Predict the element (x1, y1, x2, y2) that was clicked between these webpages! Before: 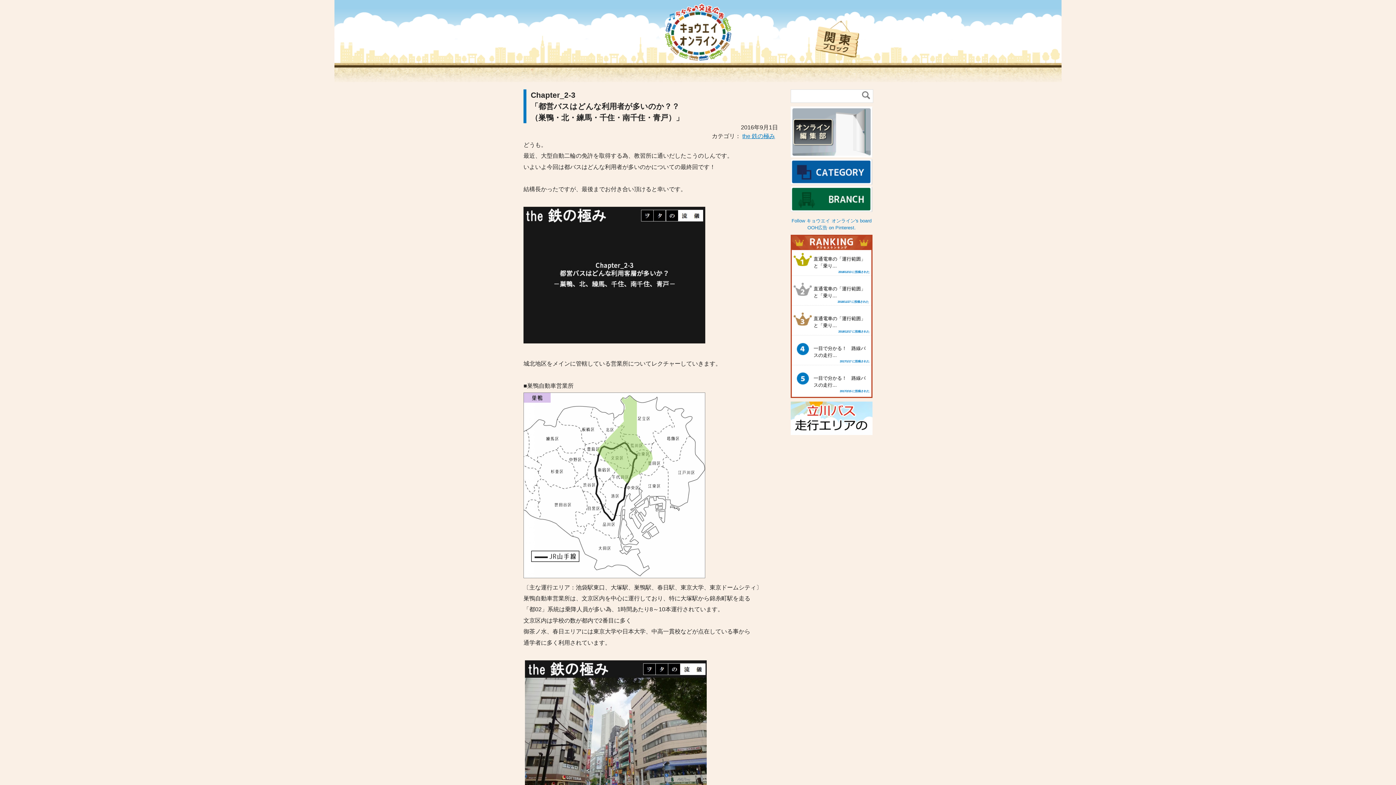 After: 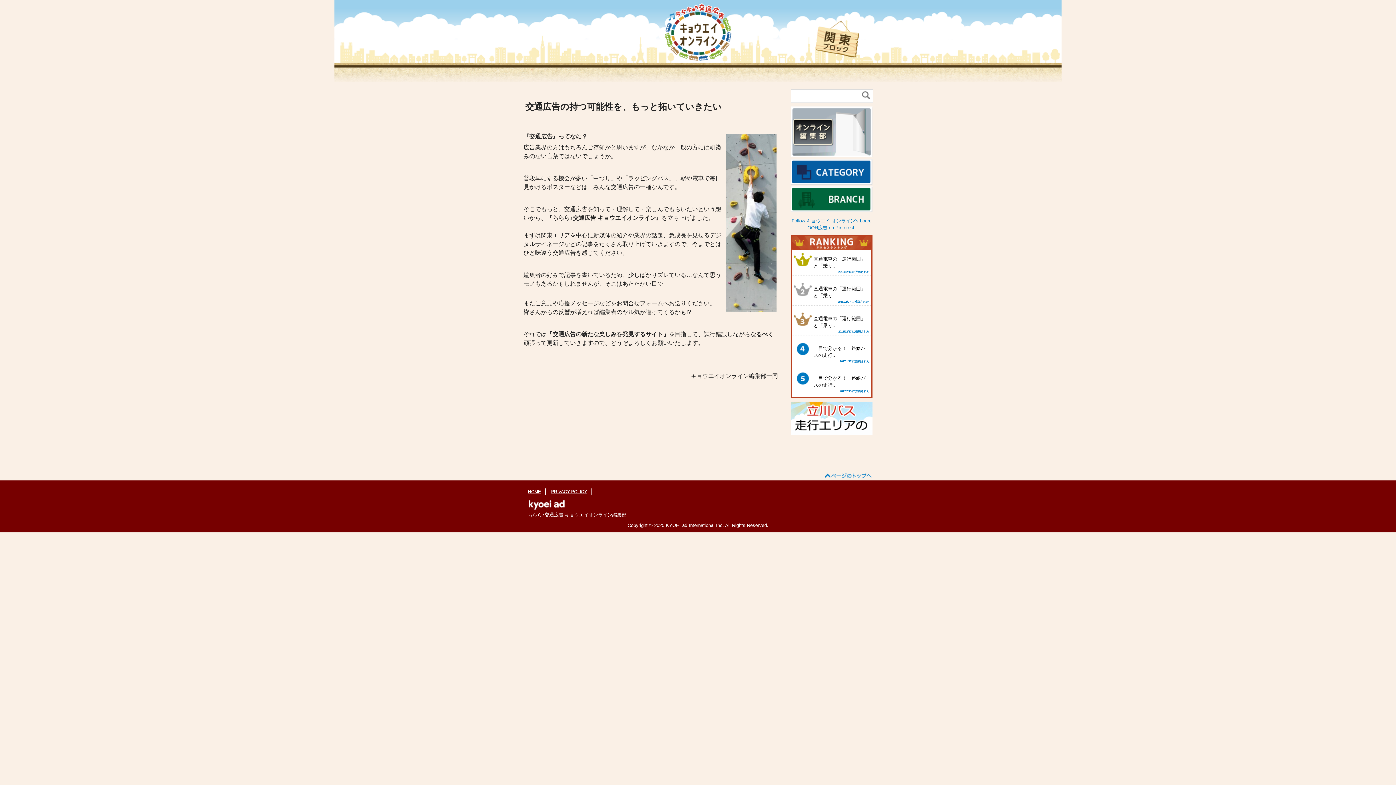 Action: bbox: (790, 153, 872, 158)